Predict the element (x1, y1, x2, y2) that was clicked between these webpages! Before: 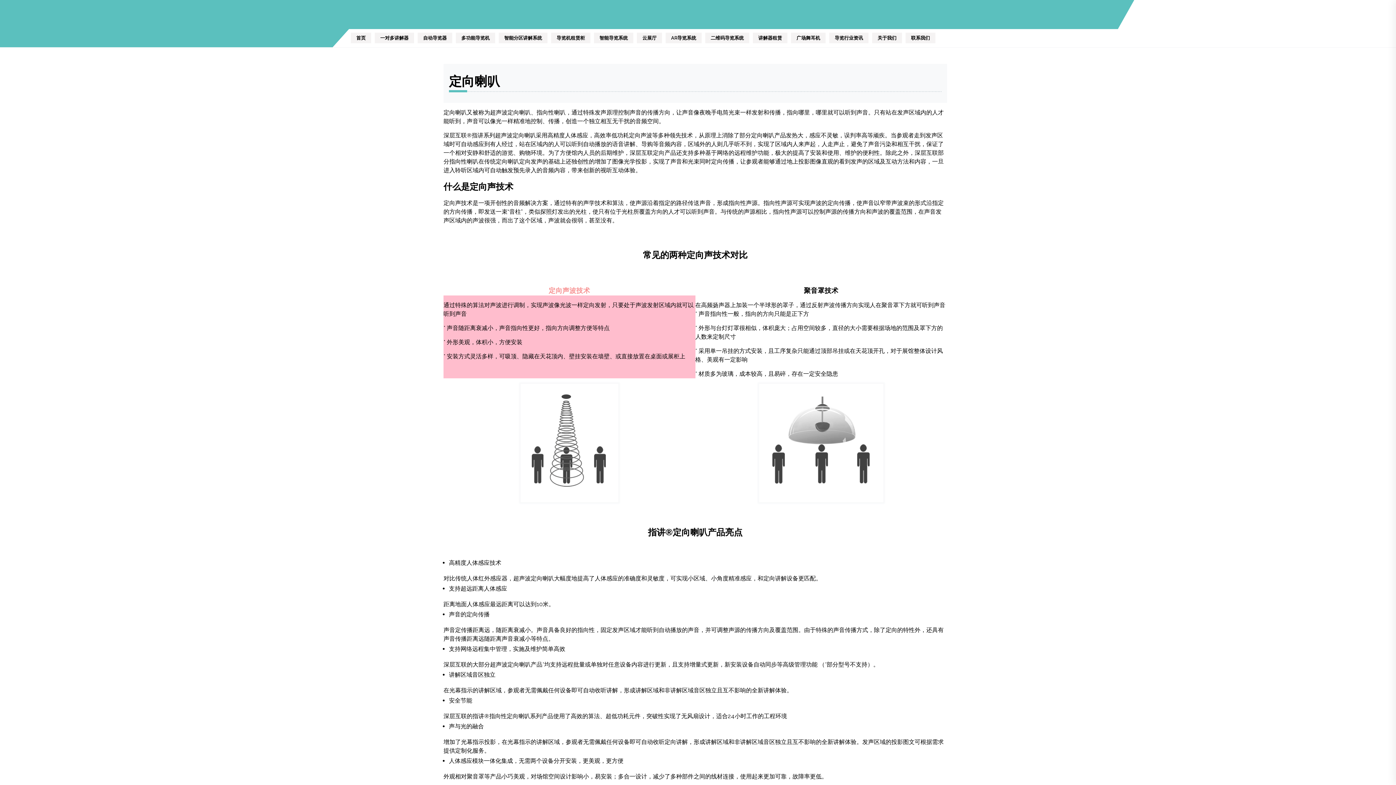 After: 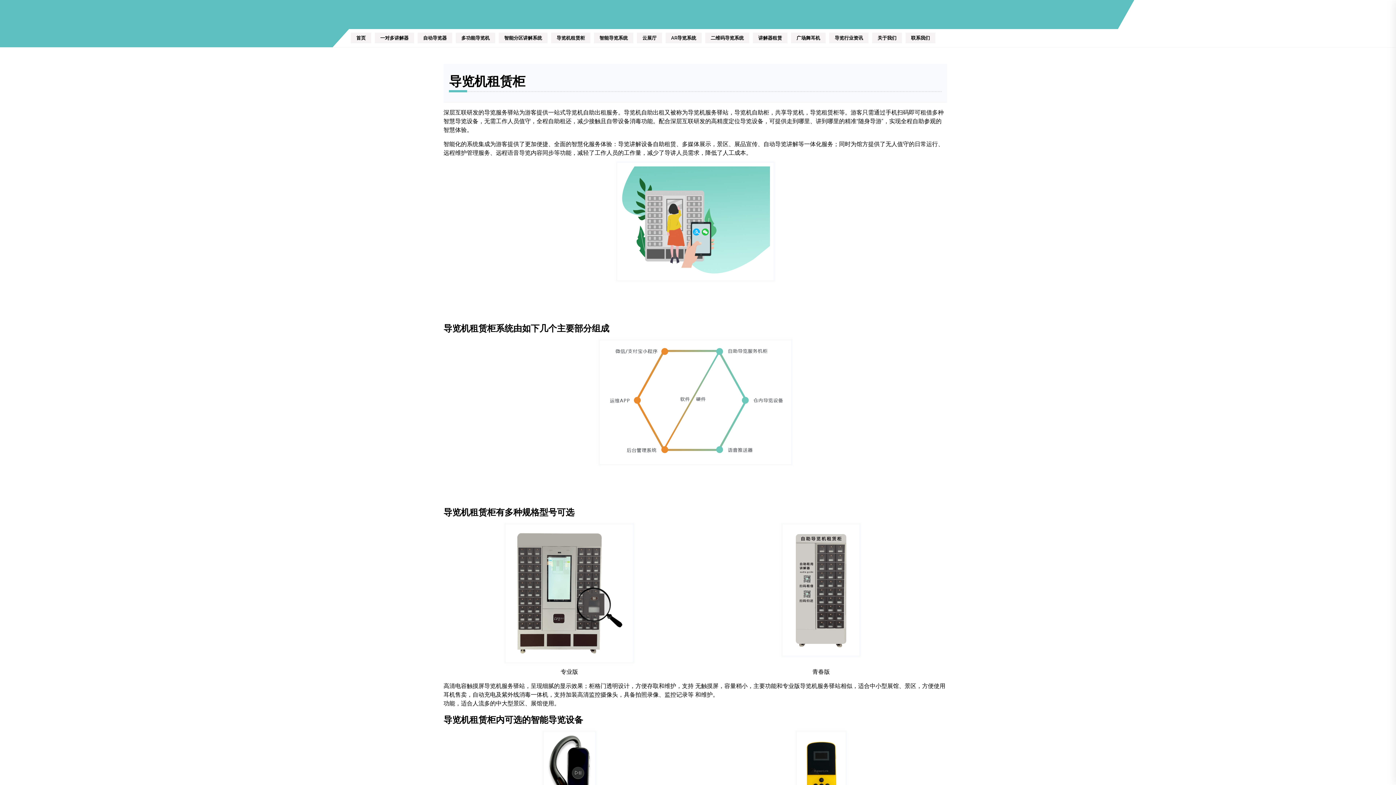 Action: bbox: (551, 32, 590, 43) label: 导览机租赁柜